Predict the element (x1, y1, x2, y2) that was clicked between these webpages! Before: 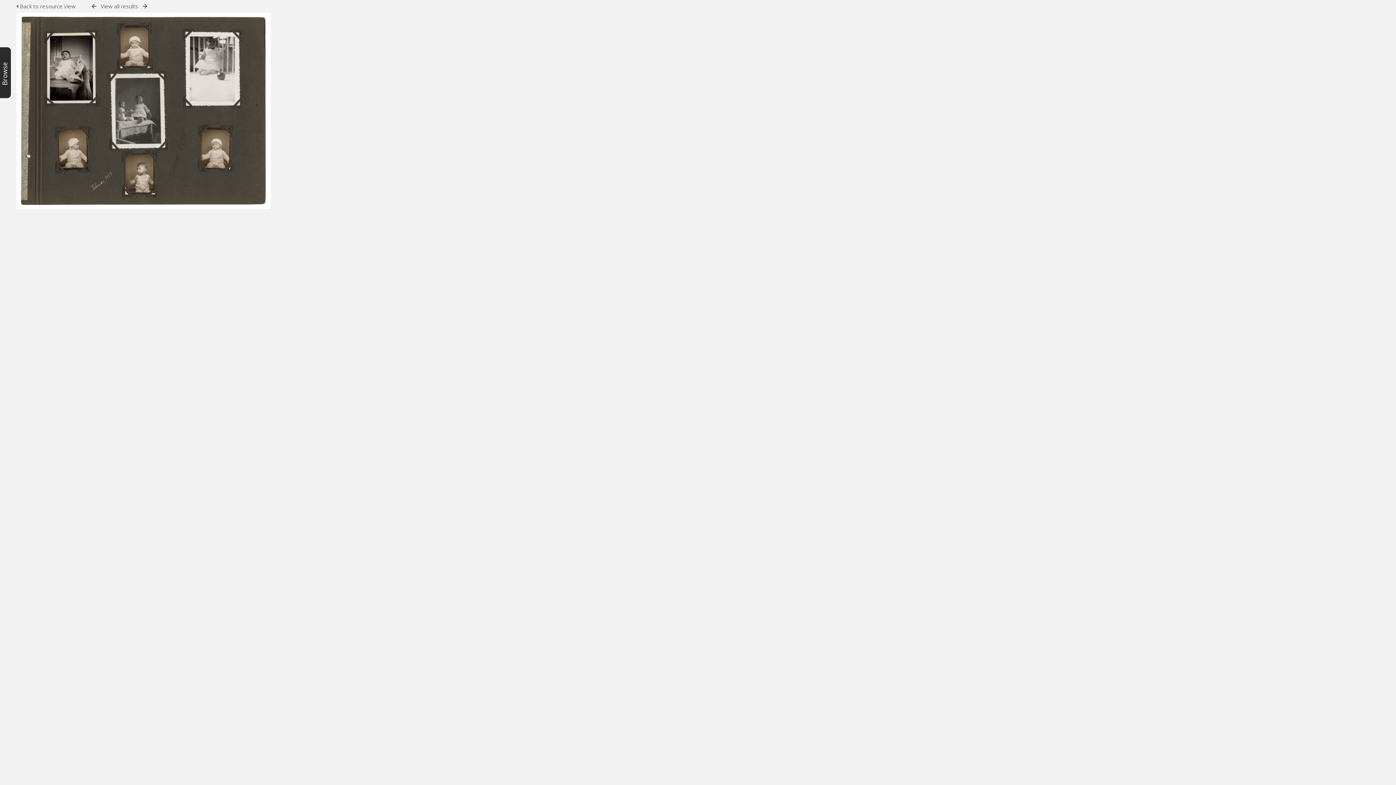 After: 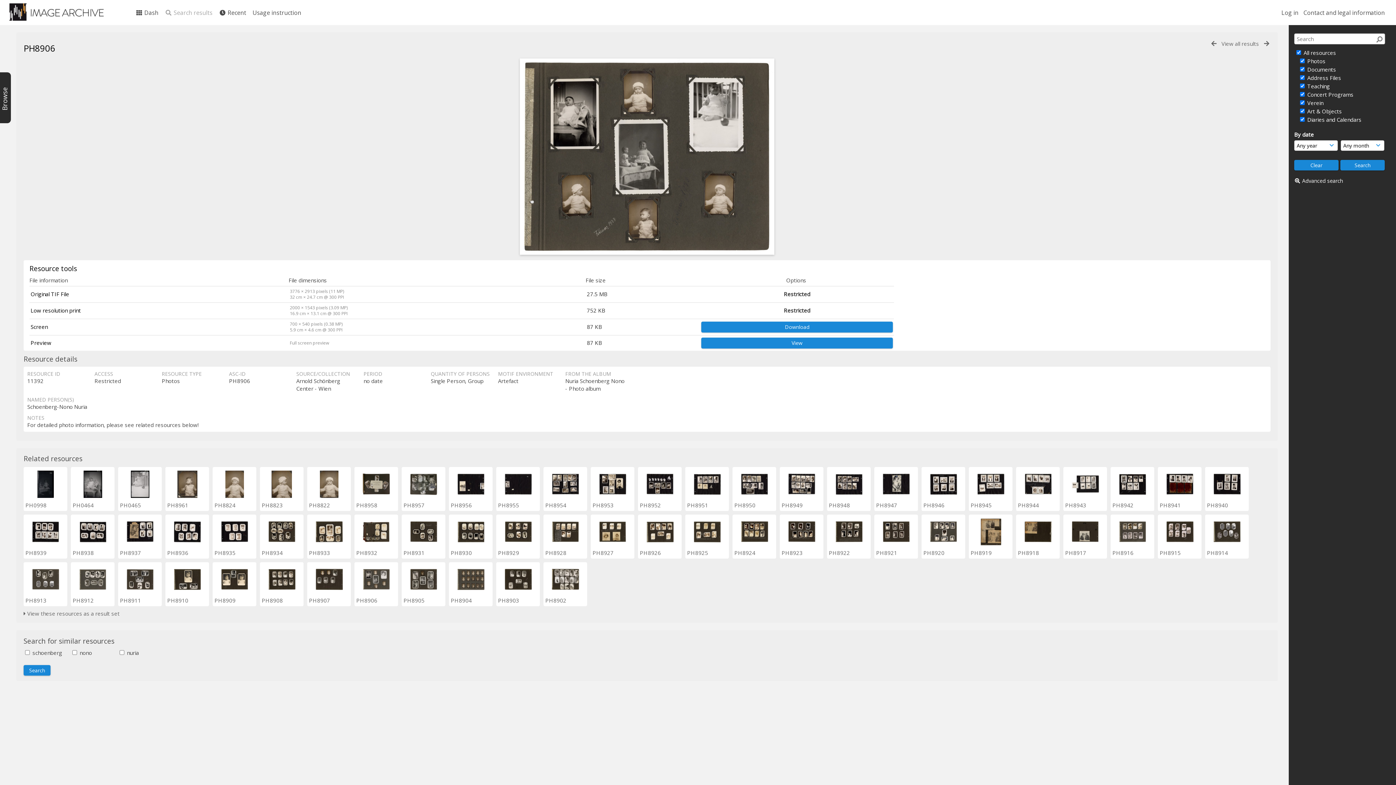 Action: bbox: (16, 203, 270, 210)